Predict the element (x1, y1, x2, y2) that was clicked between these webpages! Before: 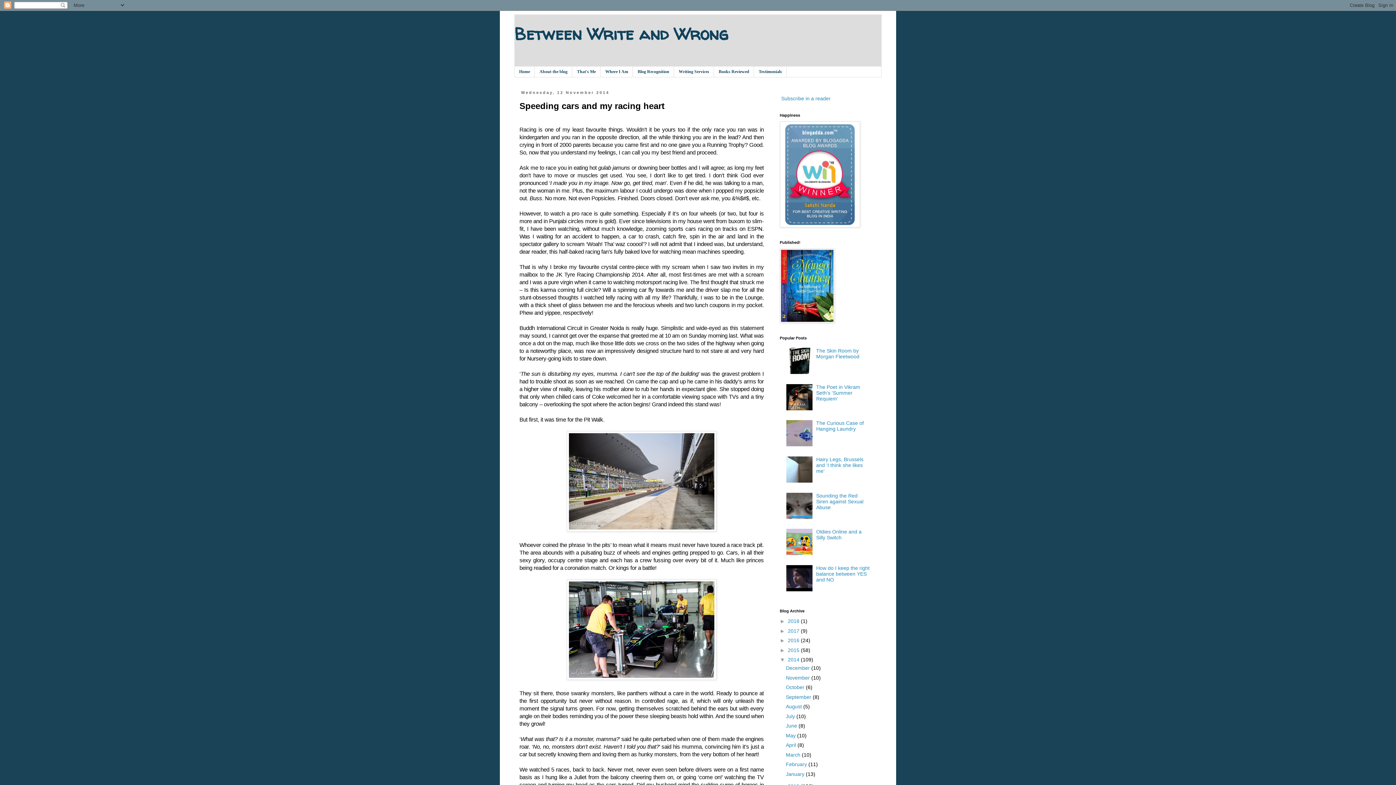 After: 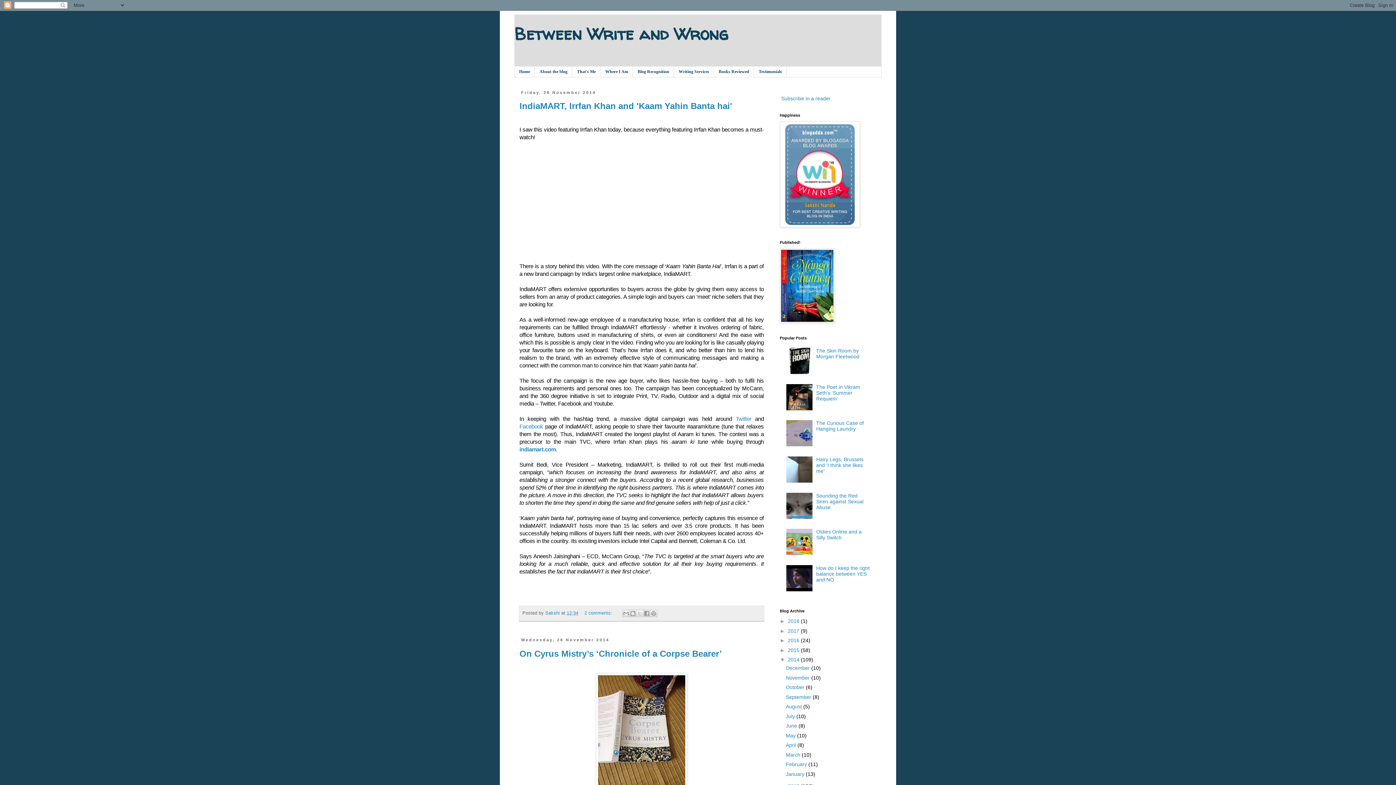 Action: label: November  bbox: (786, 675, 811, 680)